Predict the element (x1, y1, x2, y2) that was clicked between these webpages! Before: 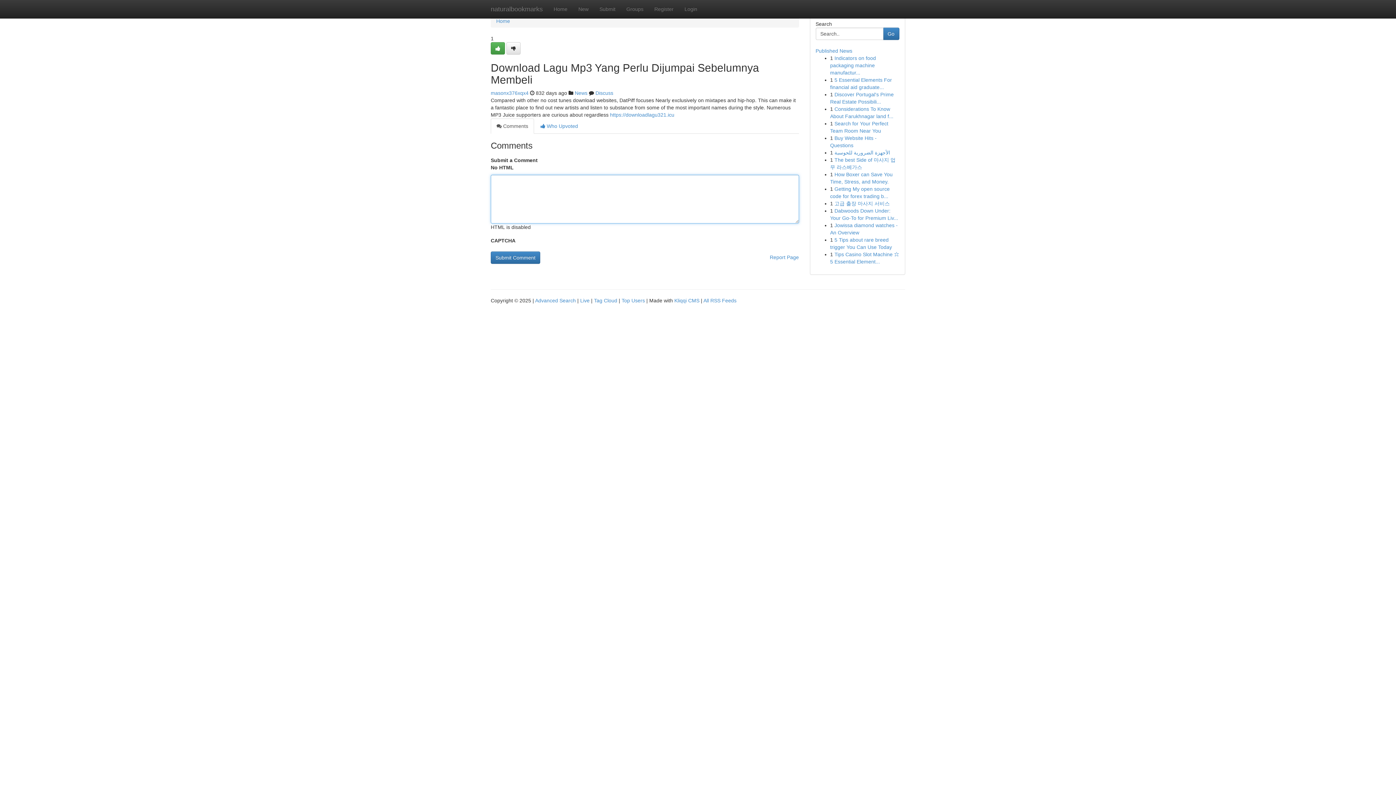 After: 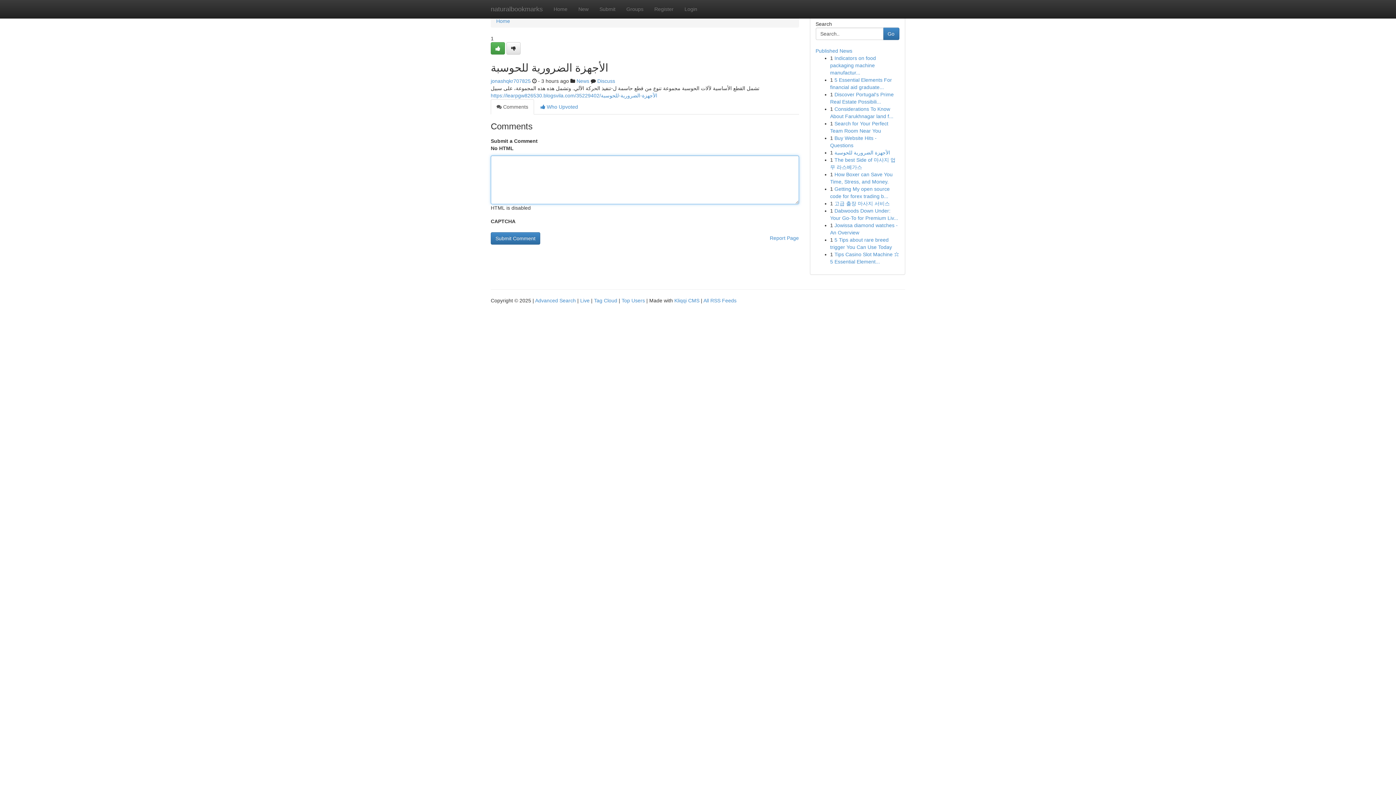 Action: label: الأجهزة الضرورية للحوسبة bbox: (834, 149, 890, 155)